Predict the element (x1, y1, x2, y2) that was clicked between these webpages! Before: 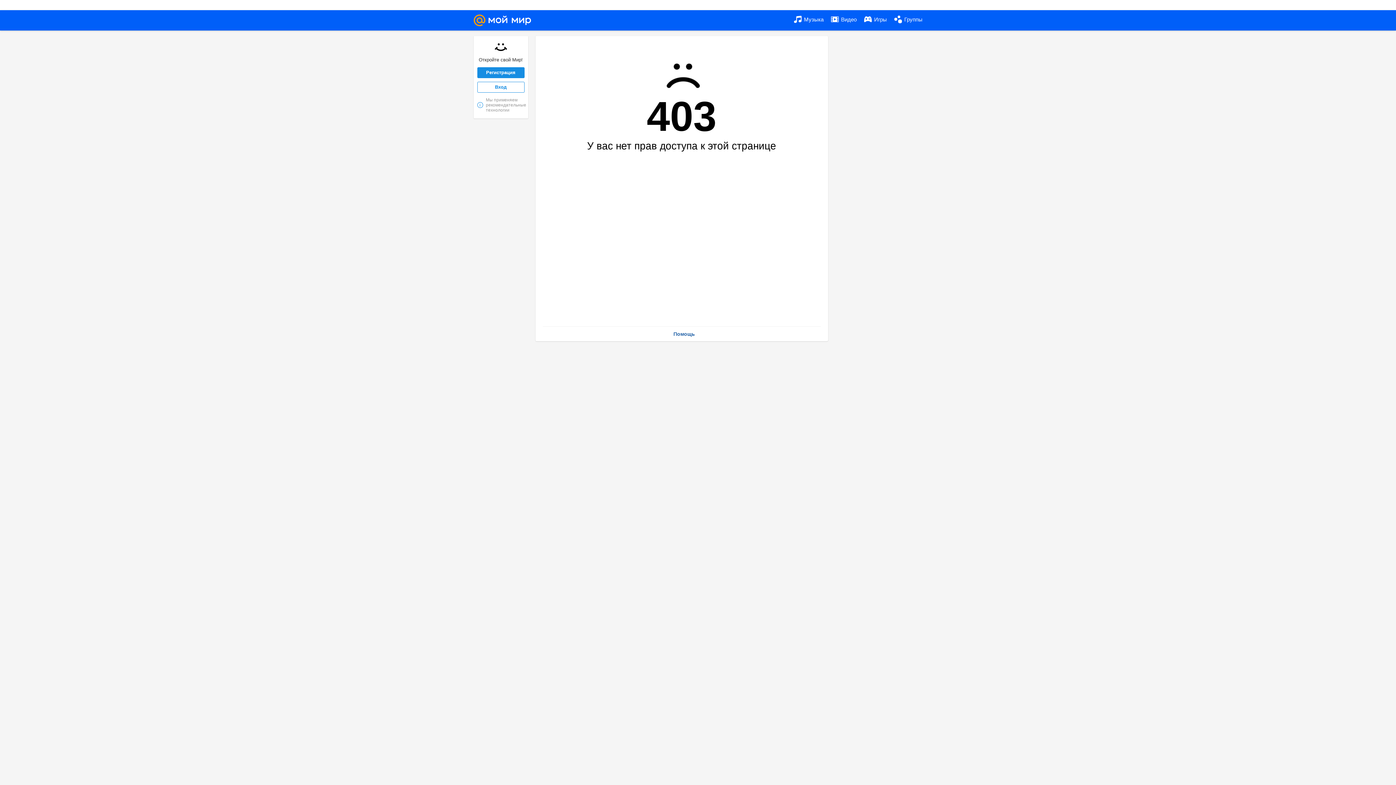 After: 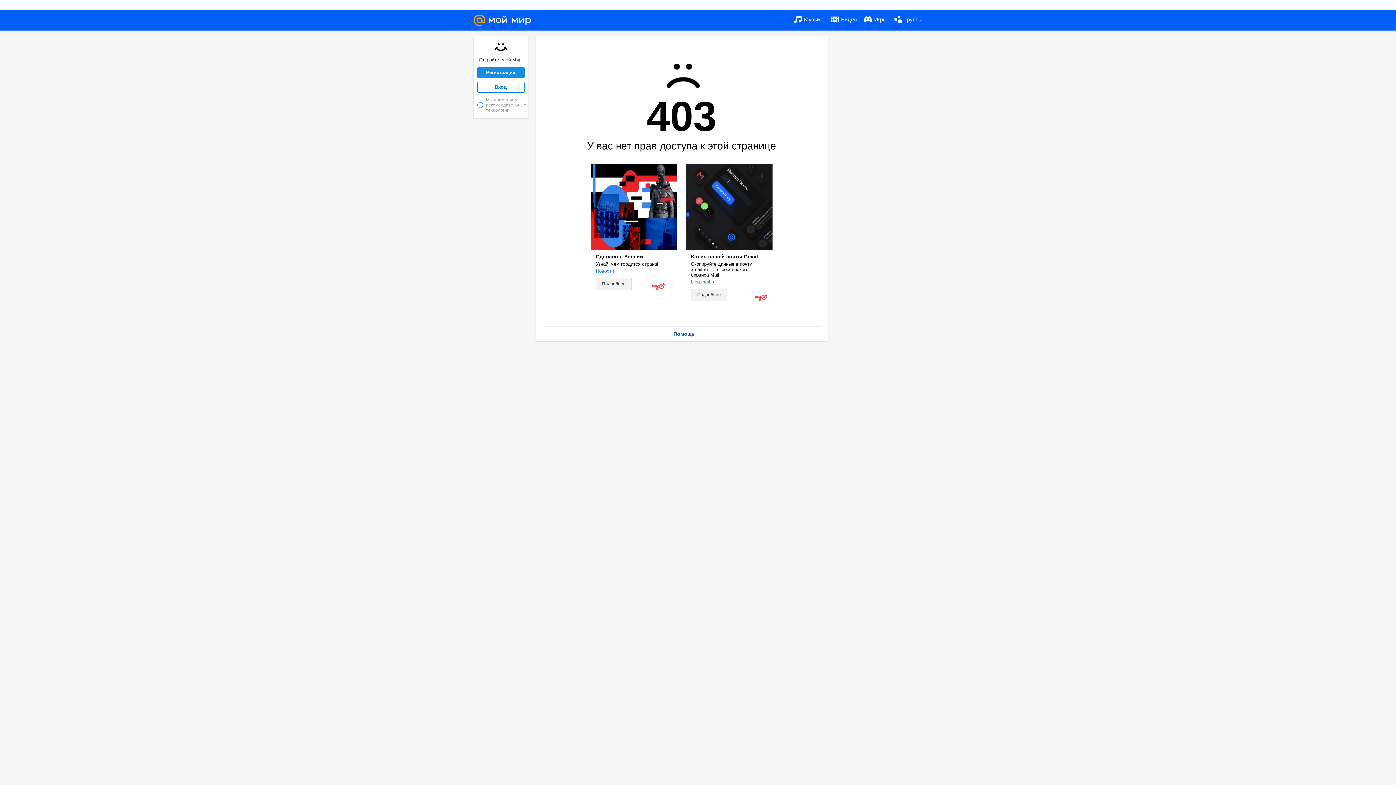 Action: label: Вход bbox: (477, 81, 524, 92)